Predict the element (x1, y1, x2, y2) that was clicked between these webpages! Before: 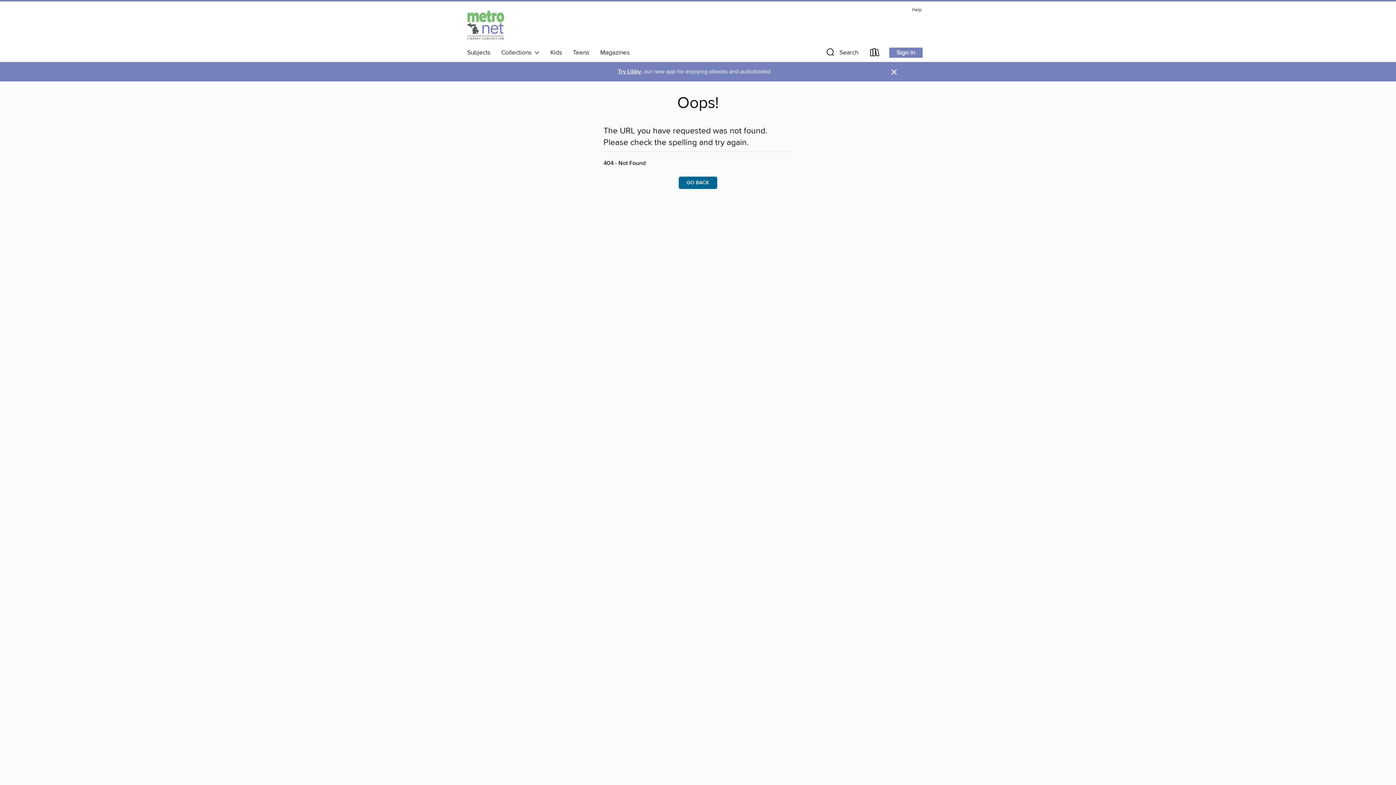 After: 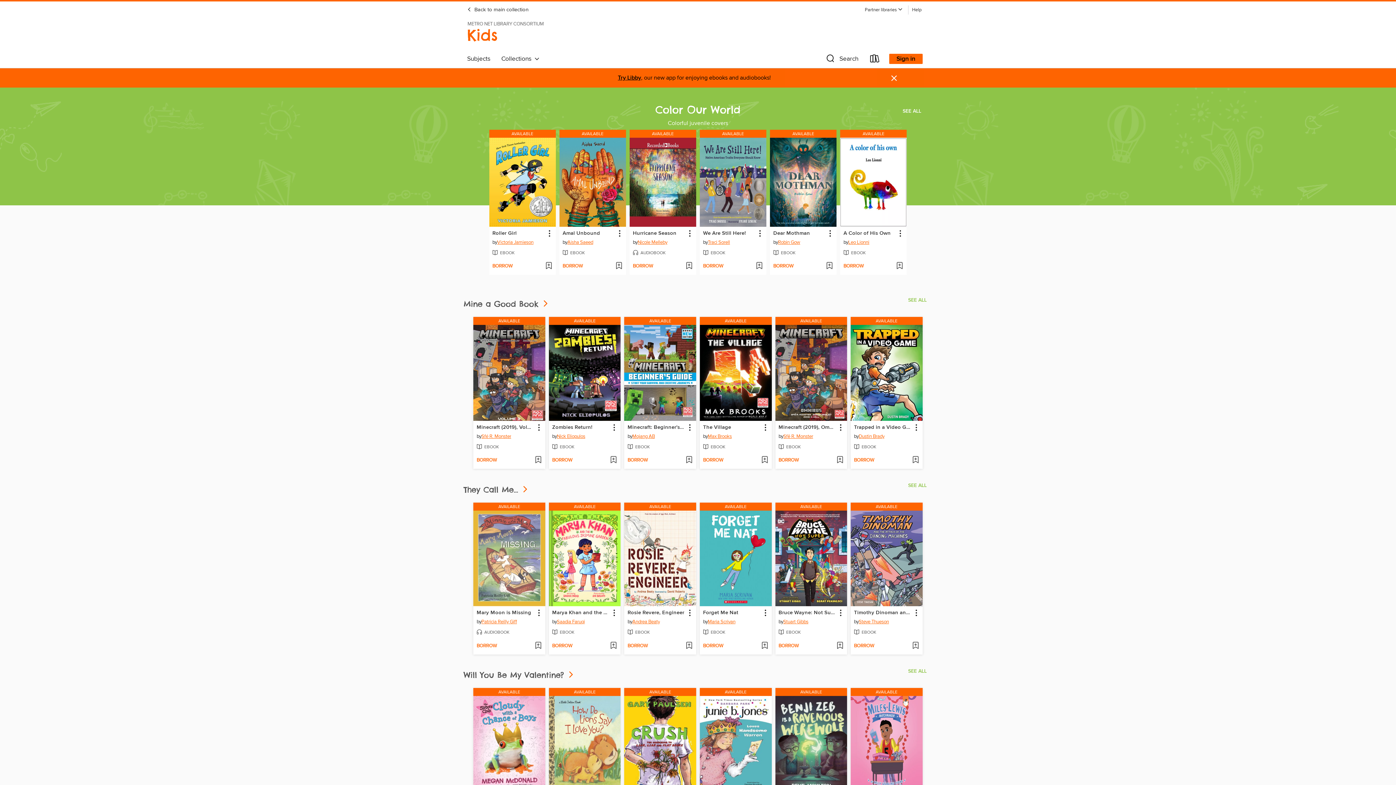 Action: label: Kids bbox: (545, 46, 567, 58)